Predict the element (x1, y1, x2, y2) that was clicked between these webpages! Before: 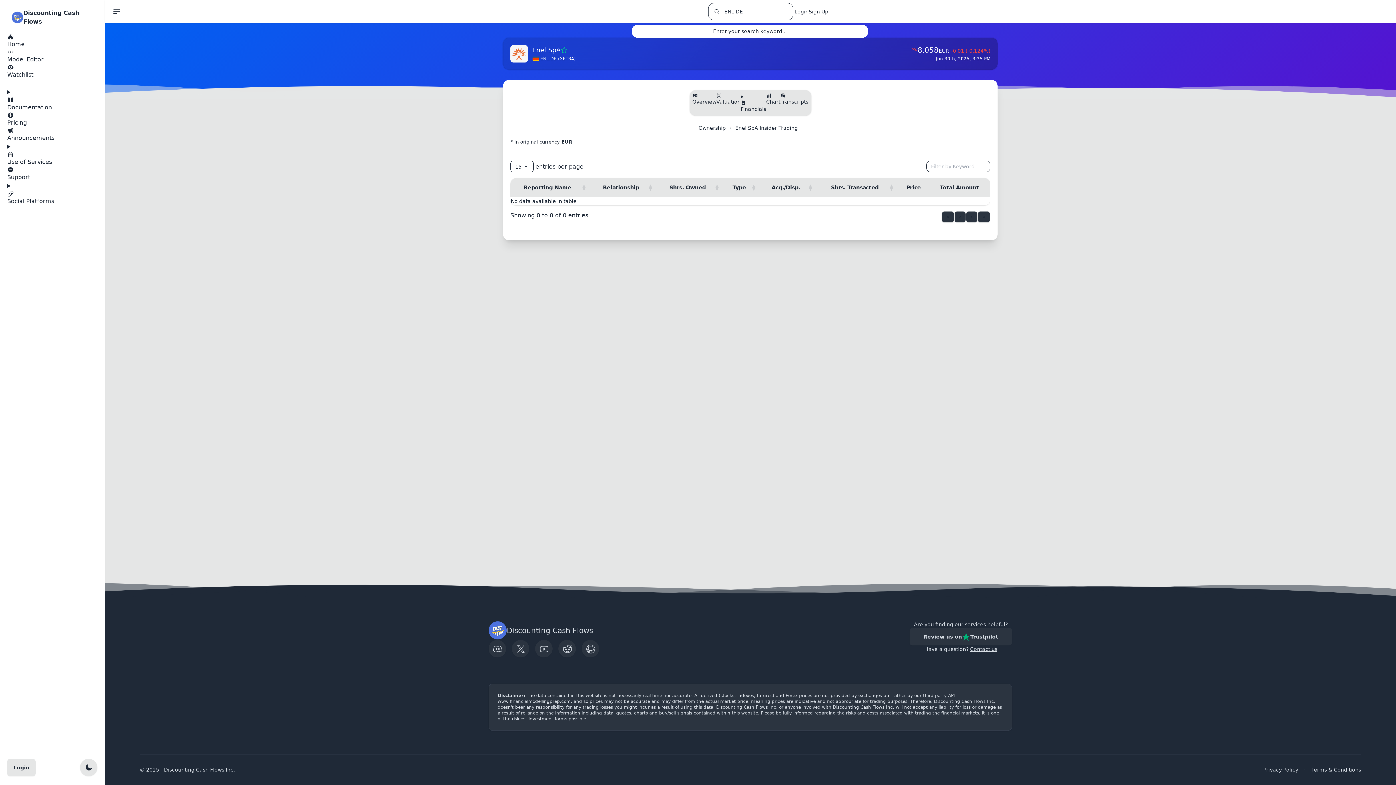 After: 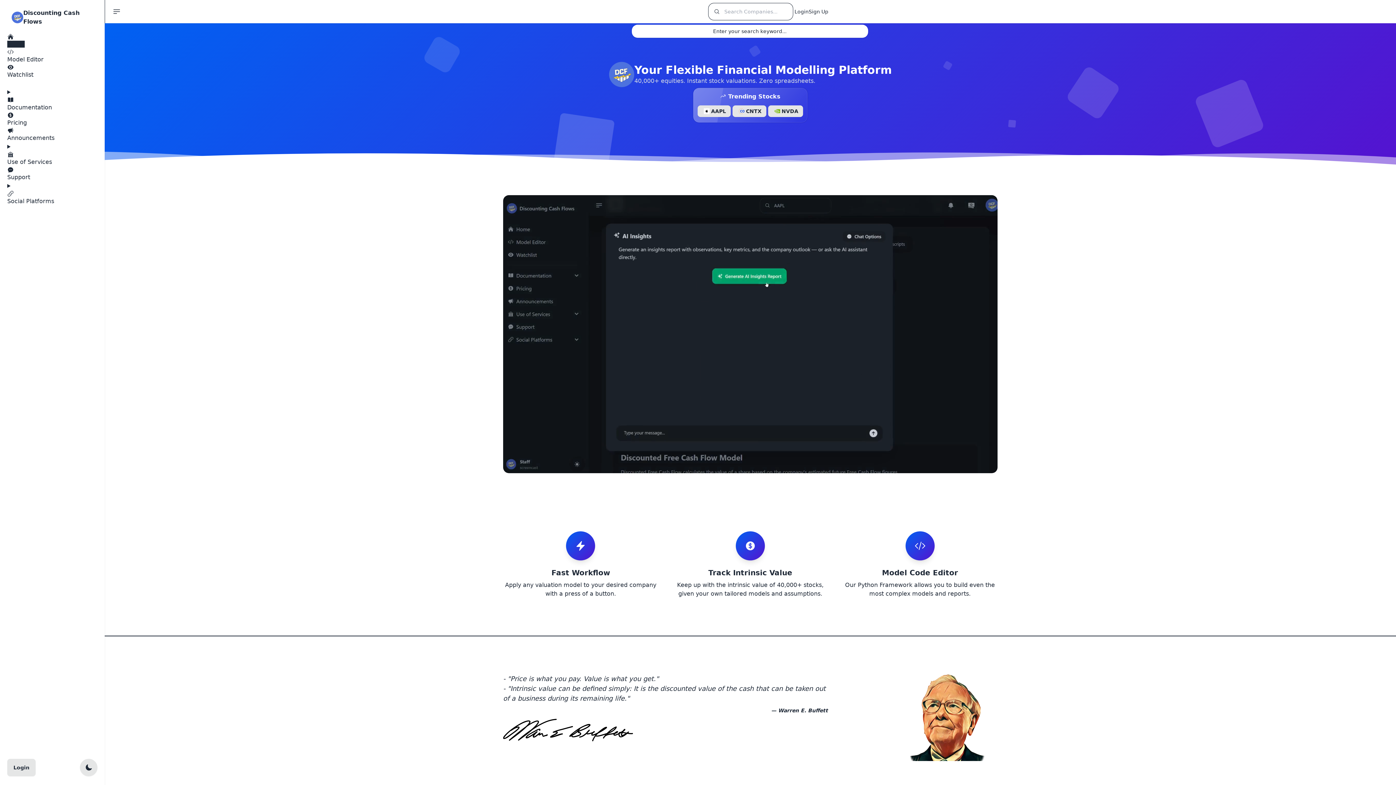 Action: label: Discounting Cash Flows bbox: (4, 8, 100, 26)